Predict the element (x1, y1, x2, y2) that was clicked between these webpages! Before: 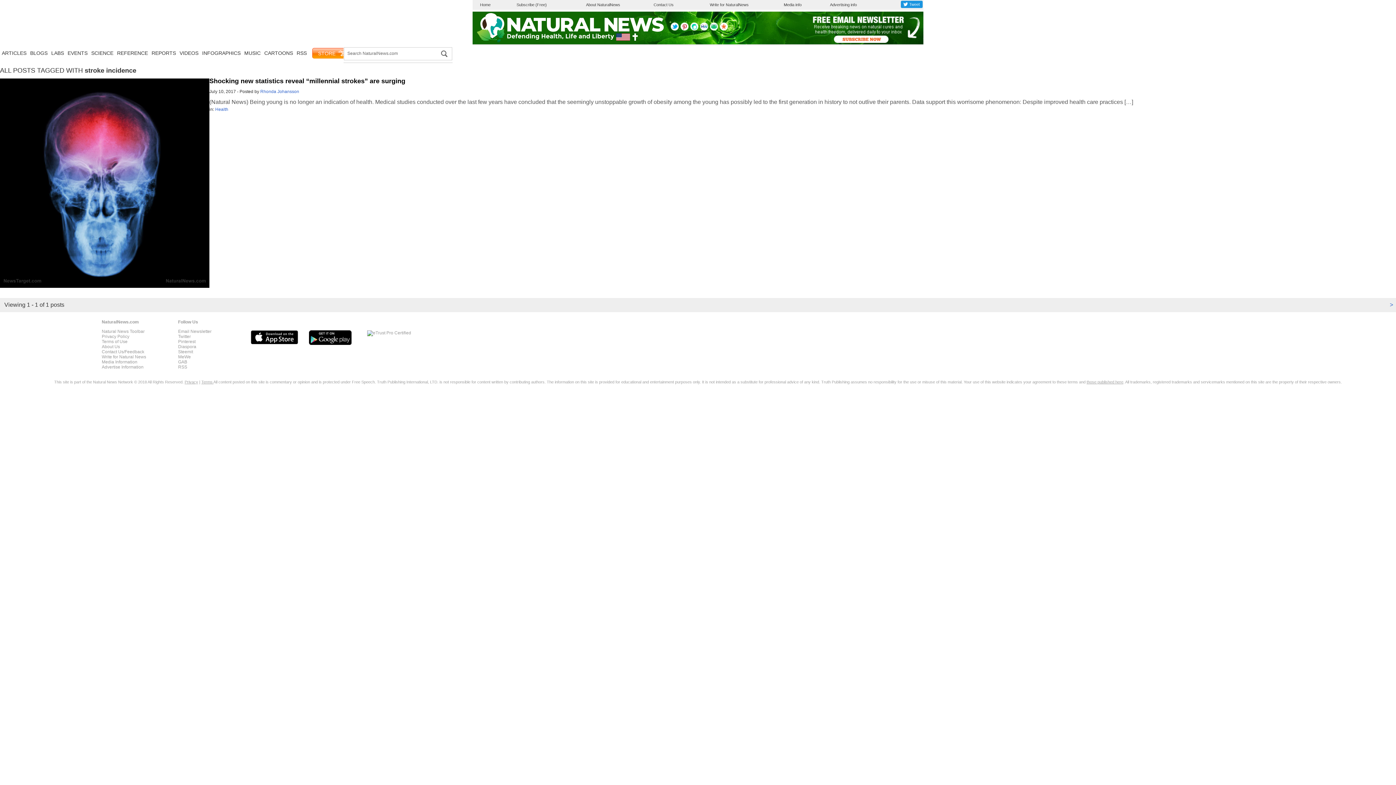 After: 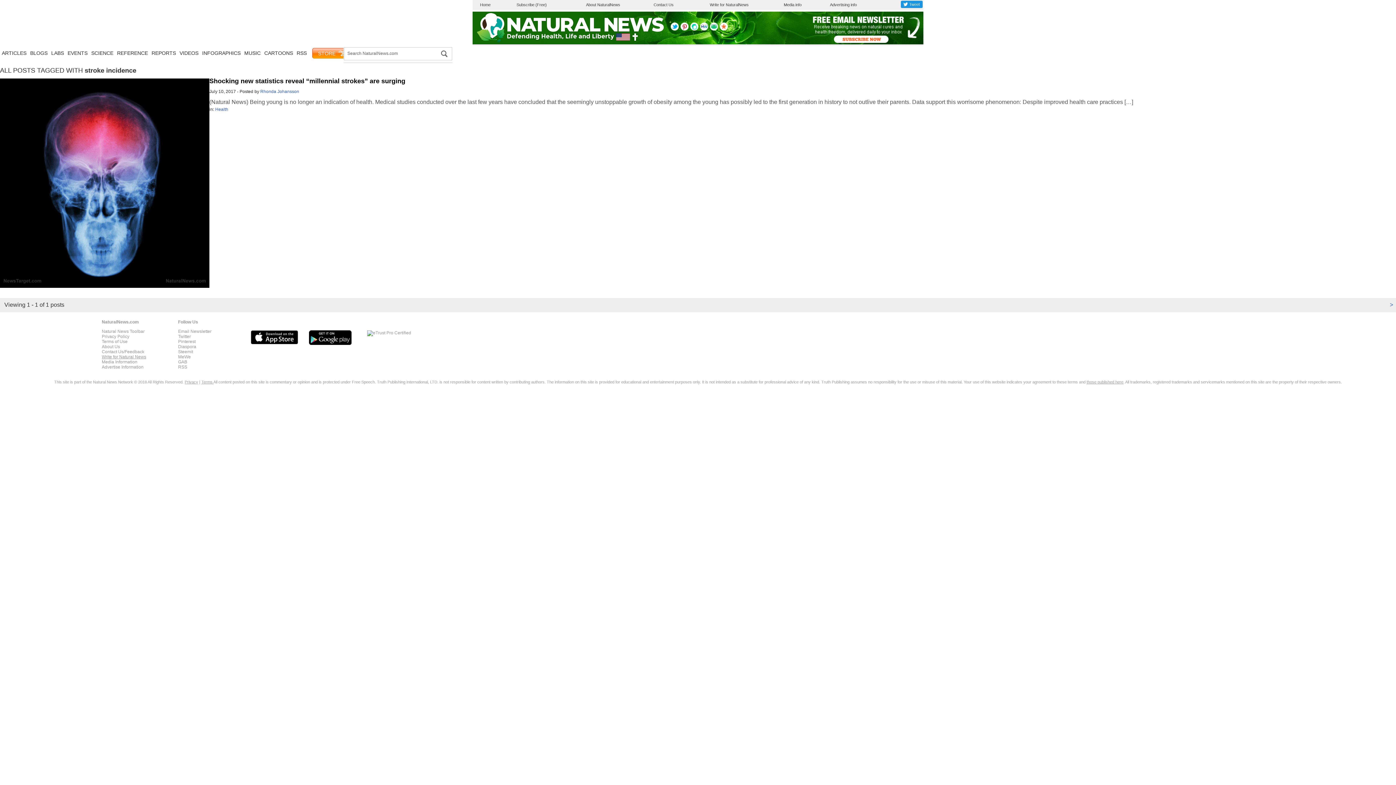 Action: label: Write for Natural News bbox: (101, 354, 146, 359)